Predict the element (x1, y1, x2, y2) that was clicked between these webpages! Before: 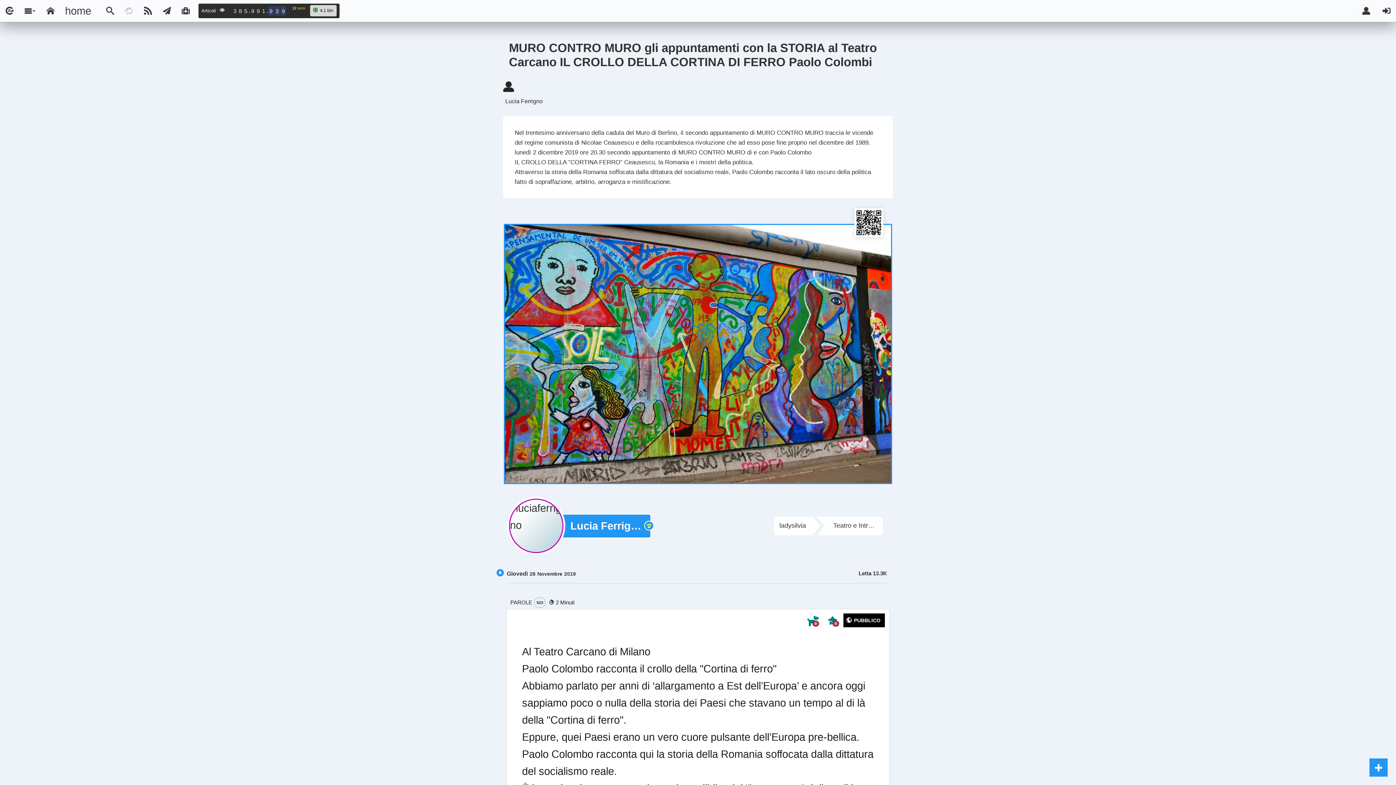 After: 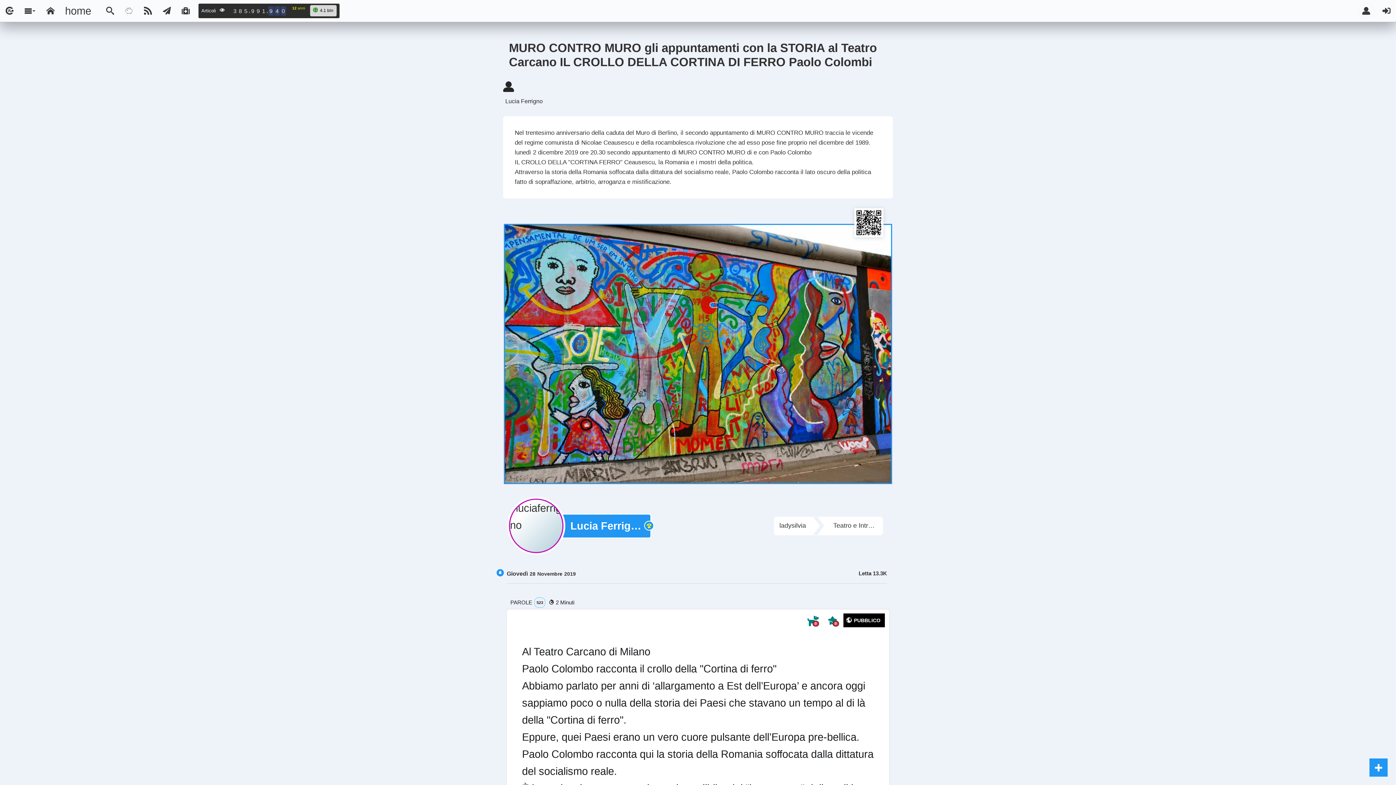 Action: bbox: (138, 0, 157, 21)